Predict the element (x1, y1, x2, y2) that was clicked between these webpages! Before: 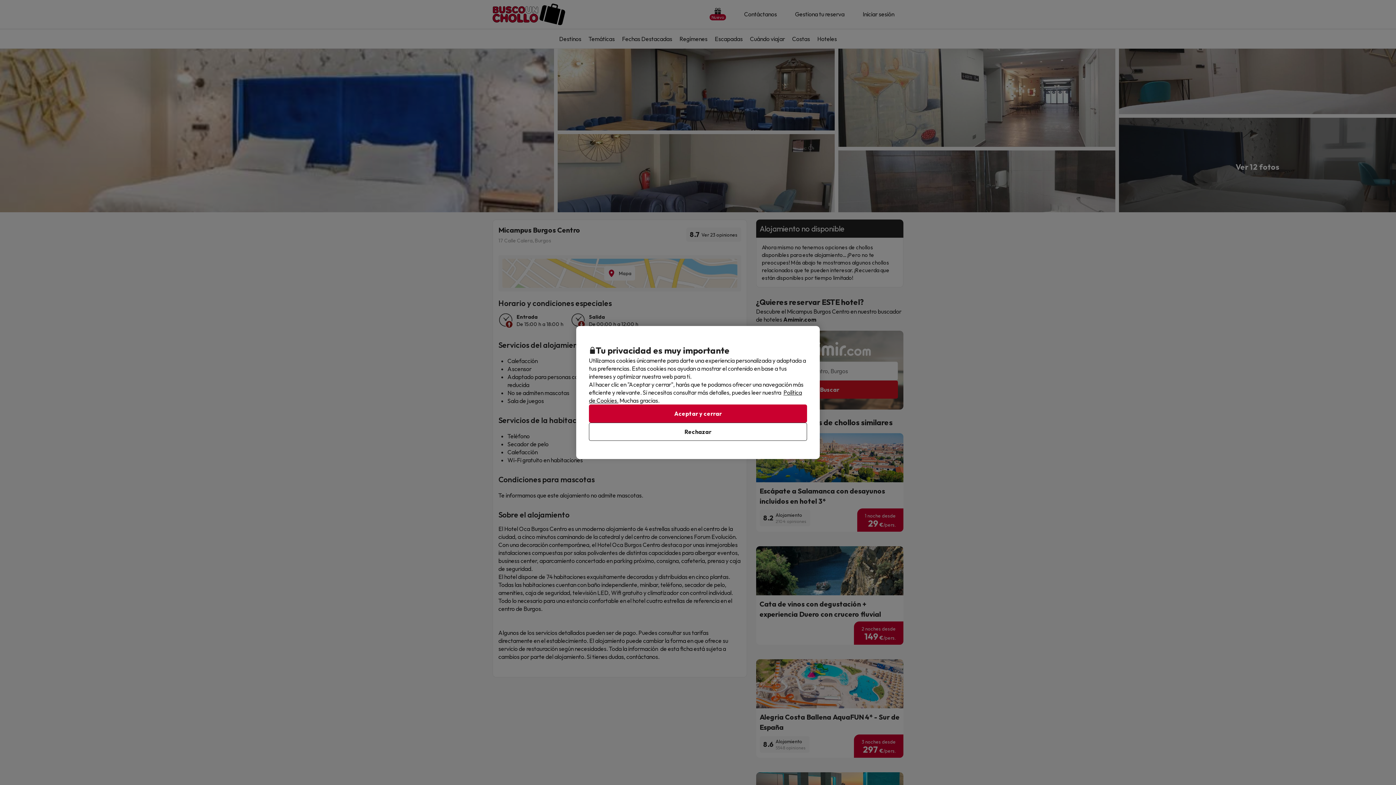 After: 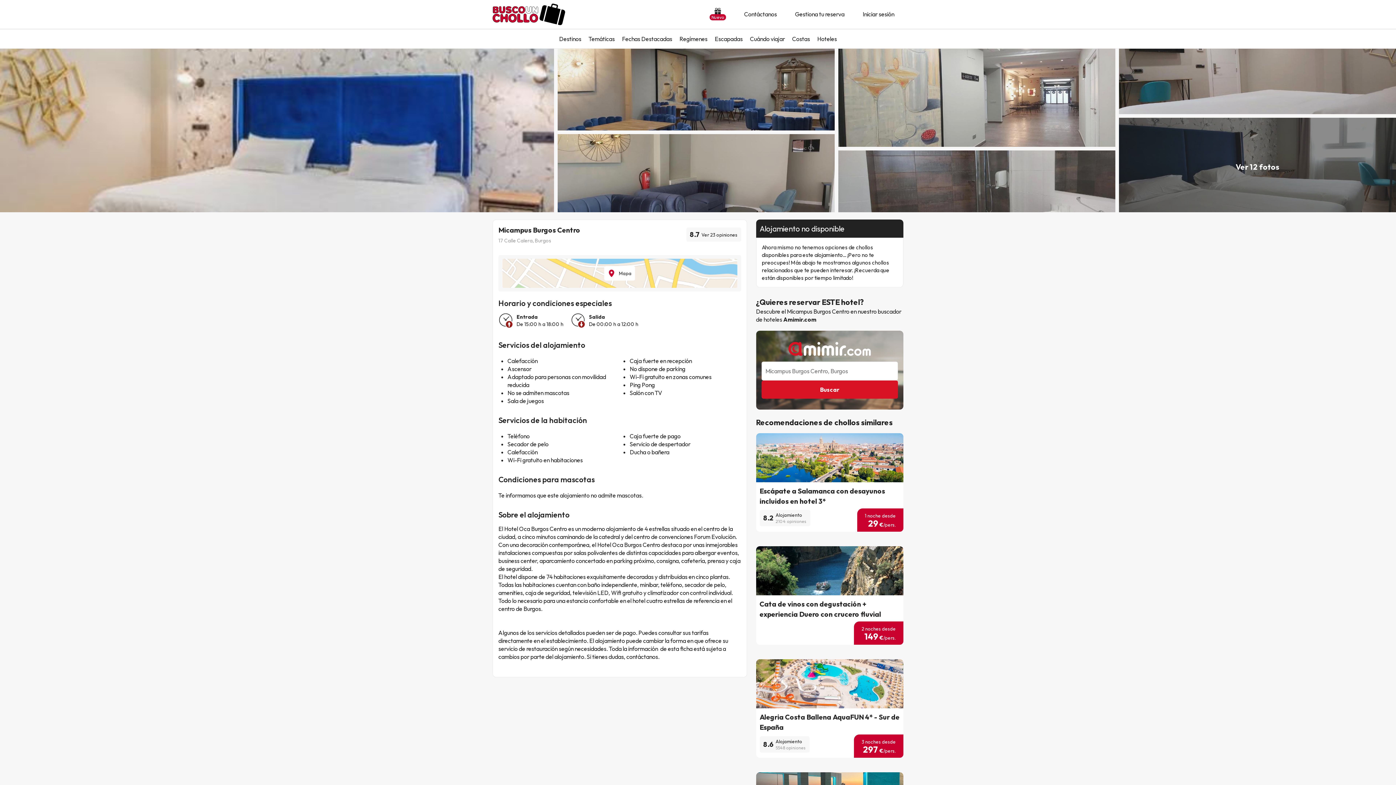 Action: label: Aceptar y cerrar bbox: (589, 404, 807, 422)